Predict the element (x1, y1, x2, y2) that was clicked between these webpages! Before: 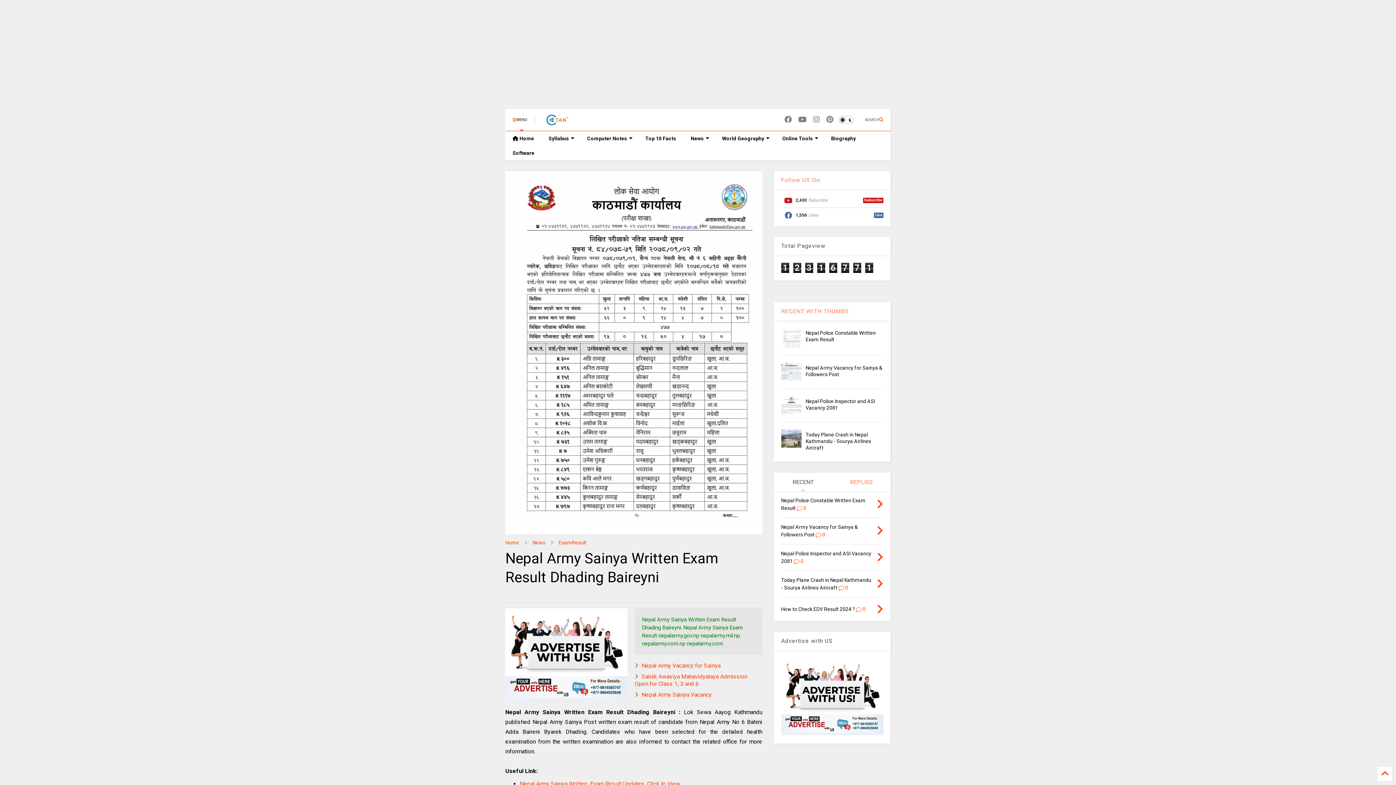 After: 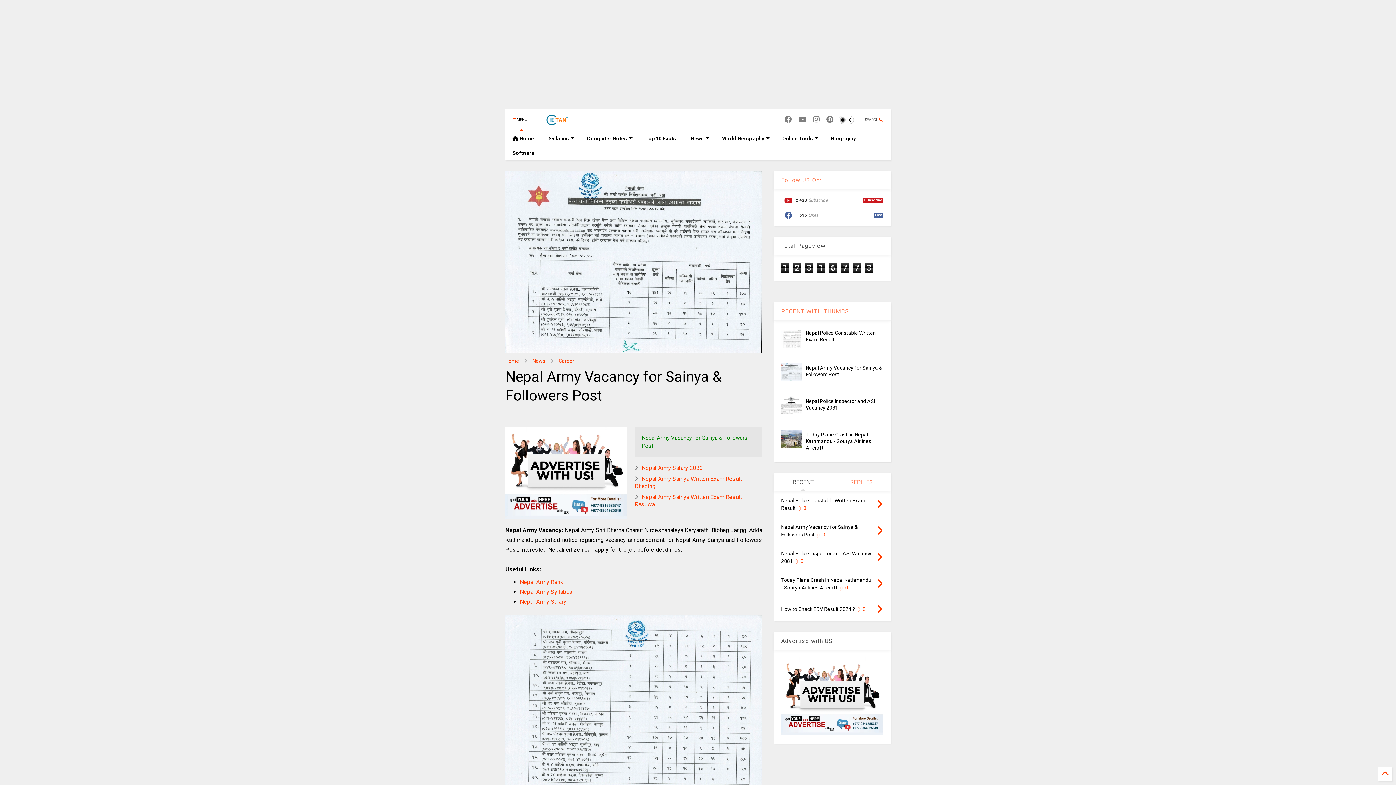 Action: bbox: (781, 362, 801, 381)